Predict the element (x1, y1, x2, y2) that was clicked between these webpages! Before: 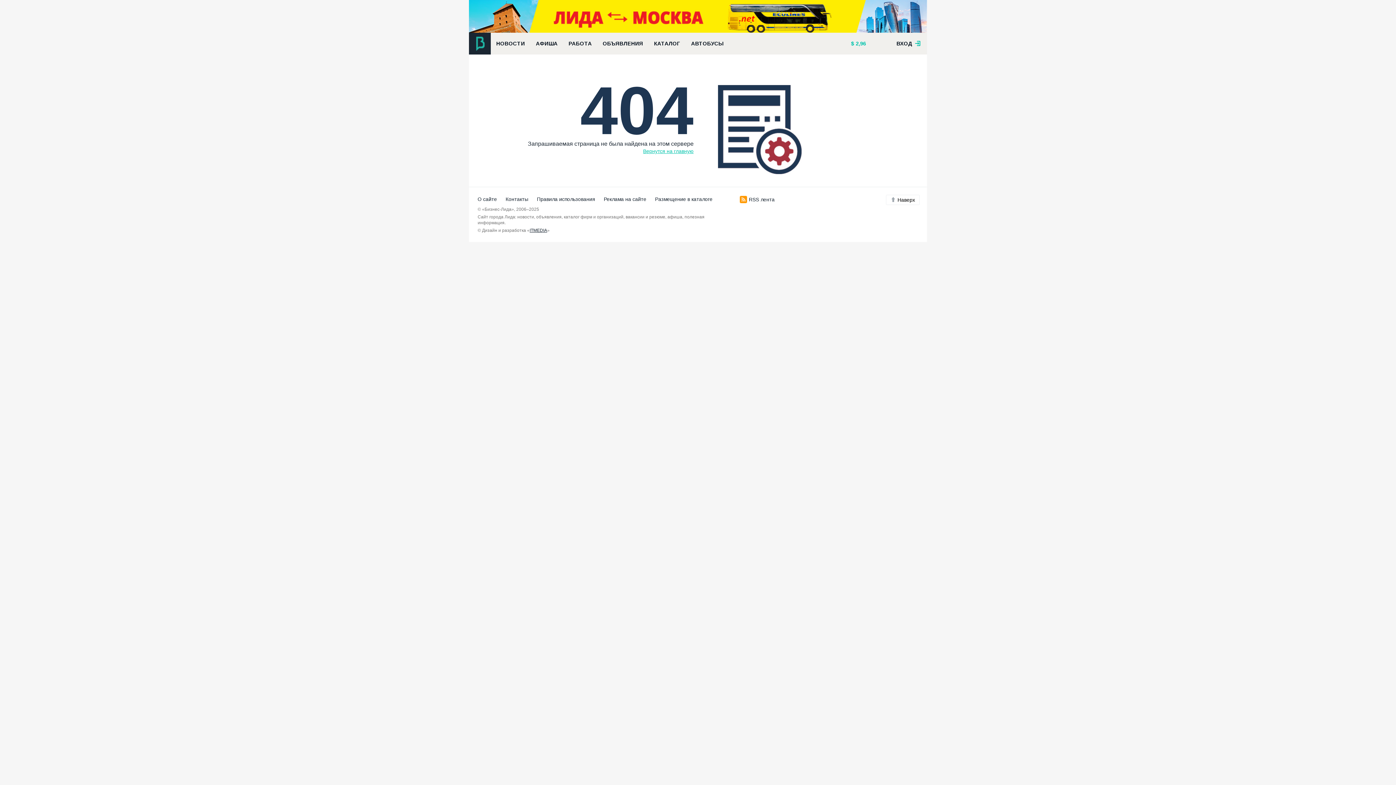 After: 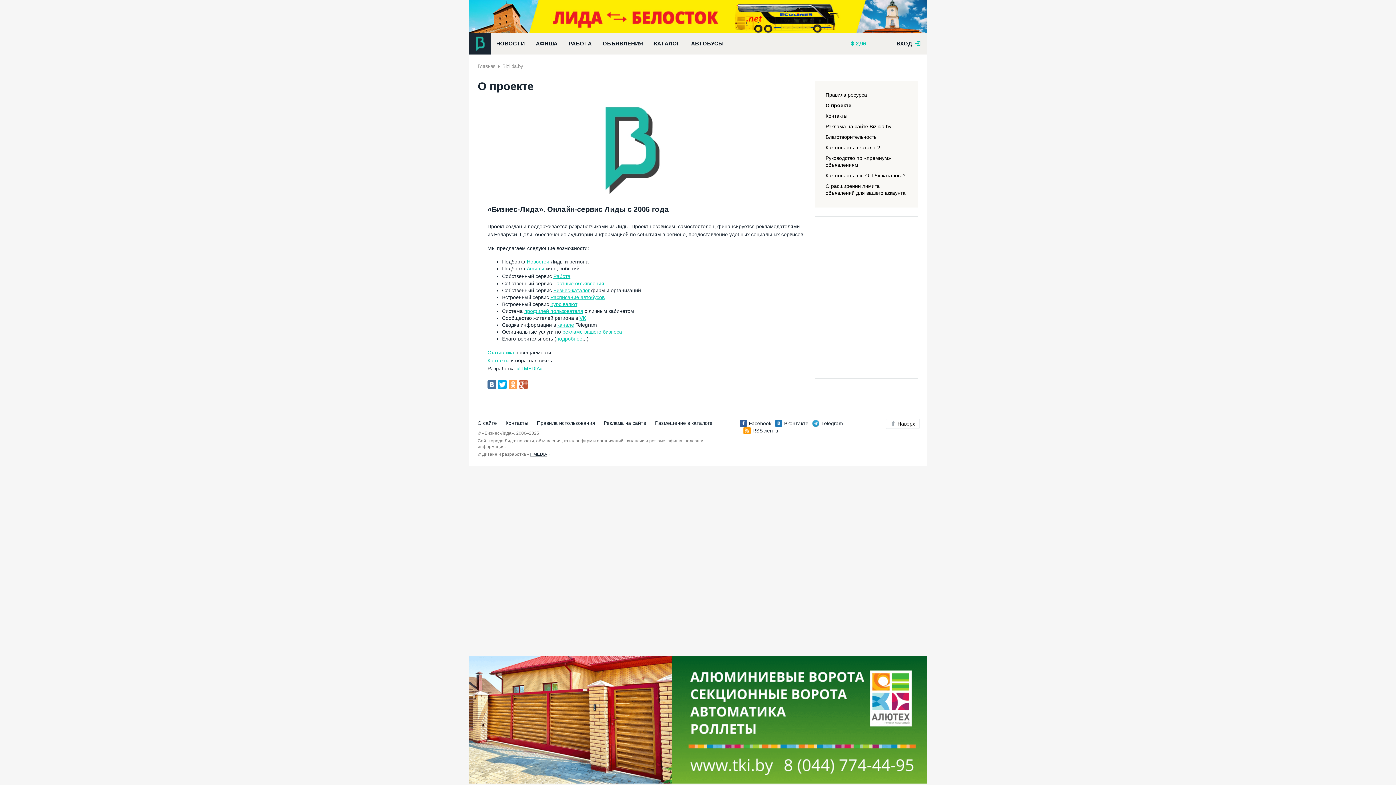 Action: bbox: (477, 196, 497, 202) label: О сайте